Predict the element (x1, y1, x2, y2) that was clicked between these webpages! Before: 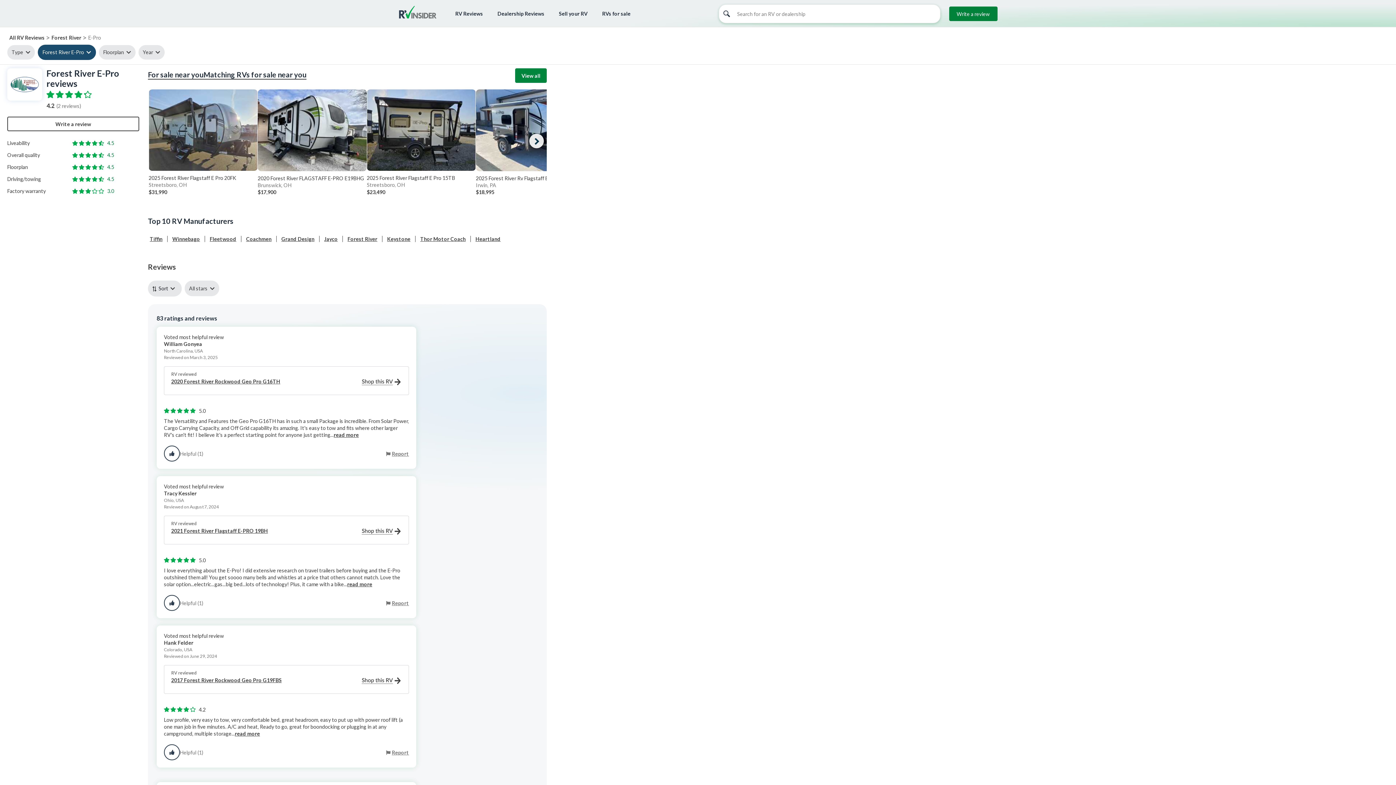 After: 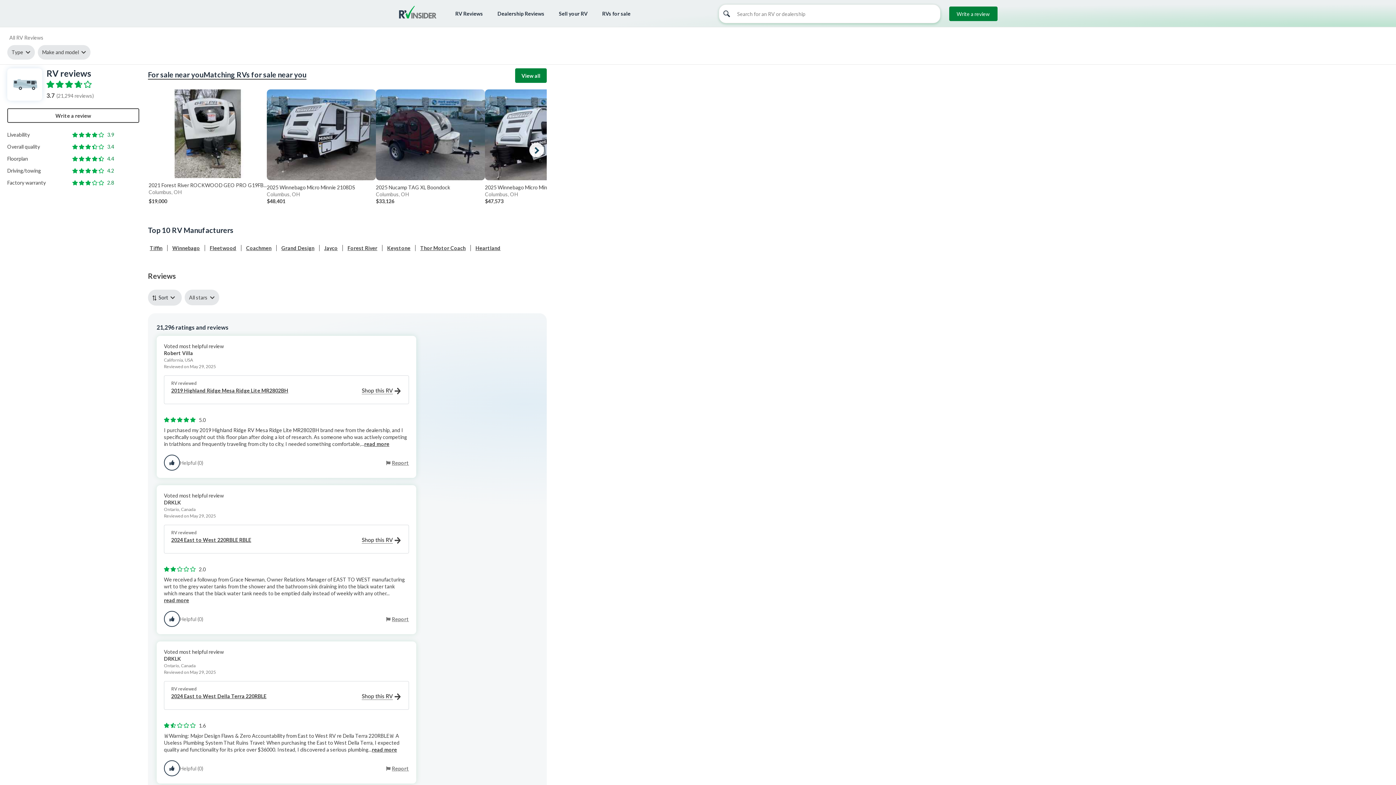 Action: label: RV Reviews bbox: (455, 10, 483, 16)